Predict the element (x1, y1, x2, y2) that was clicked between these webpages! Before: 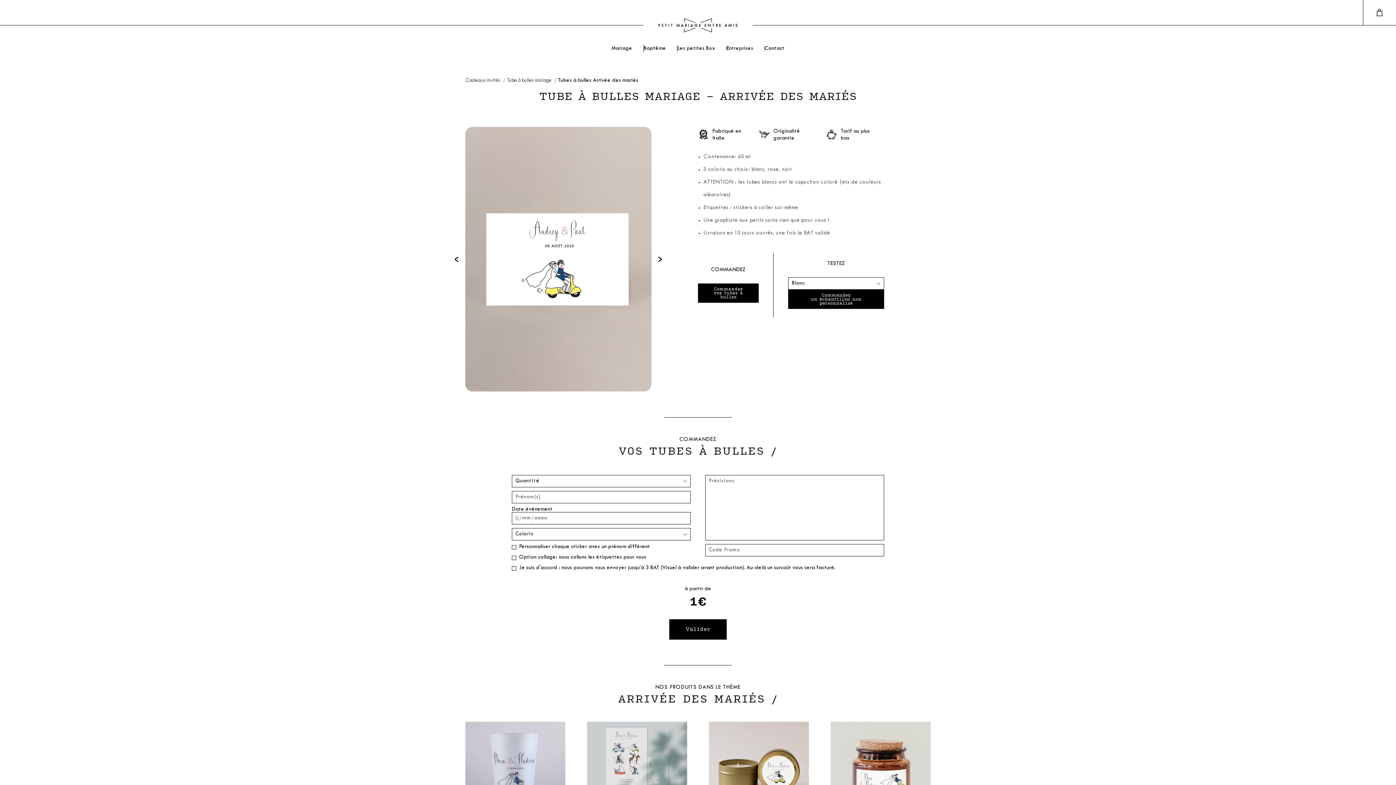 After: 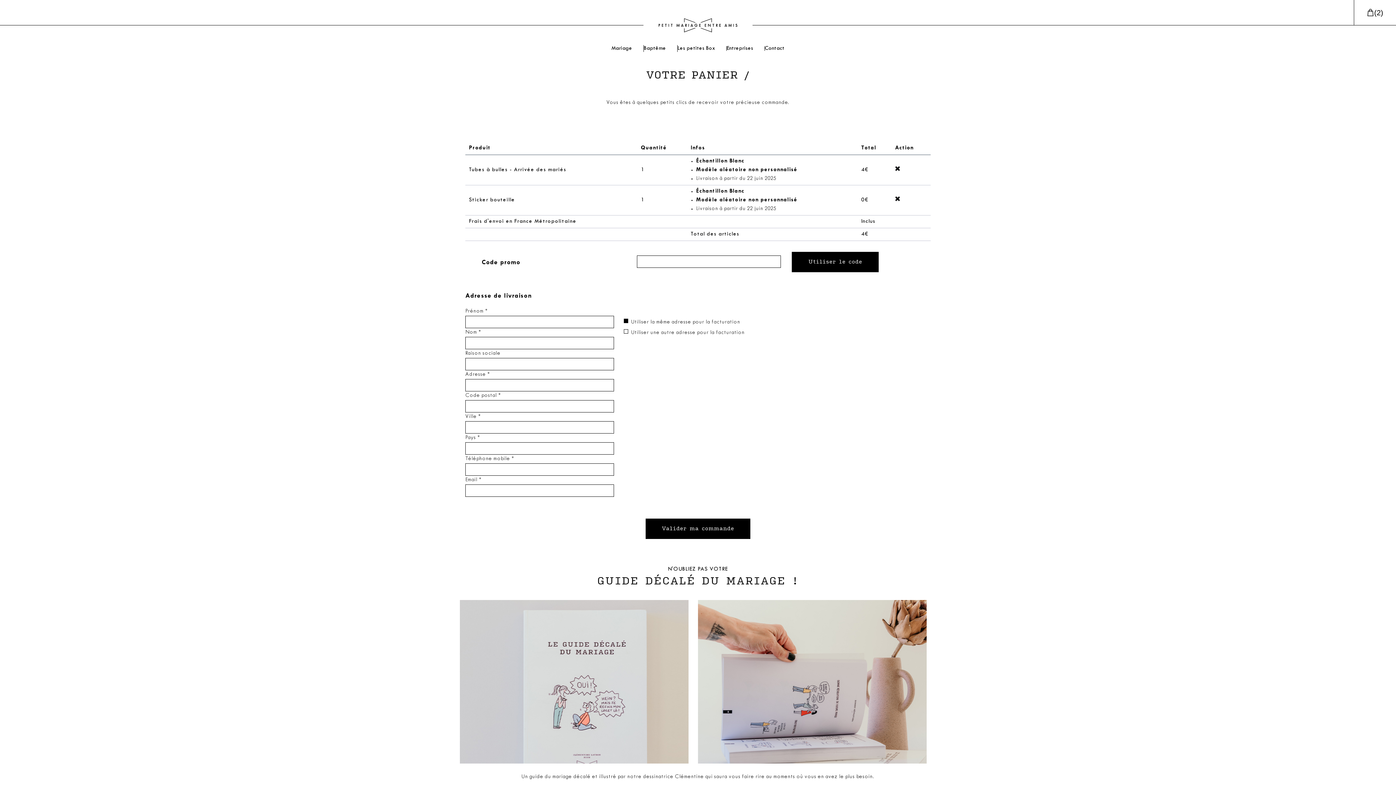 Action: bbox: (788, 289, 884, 309) label: Commandez
un échantillon non personnalisé